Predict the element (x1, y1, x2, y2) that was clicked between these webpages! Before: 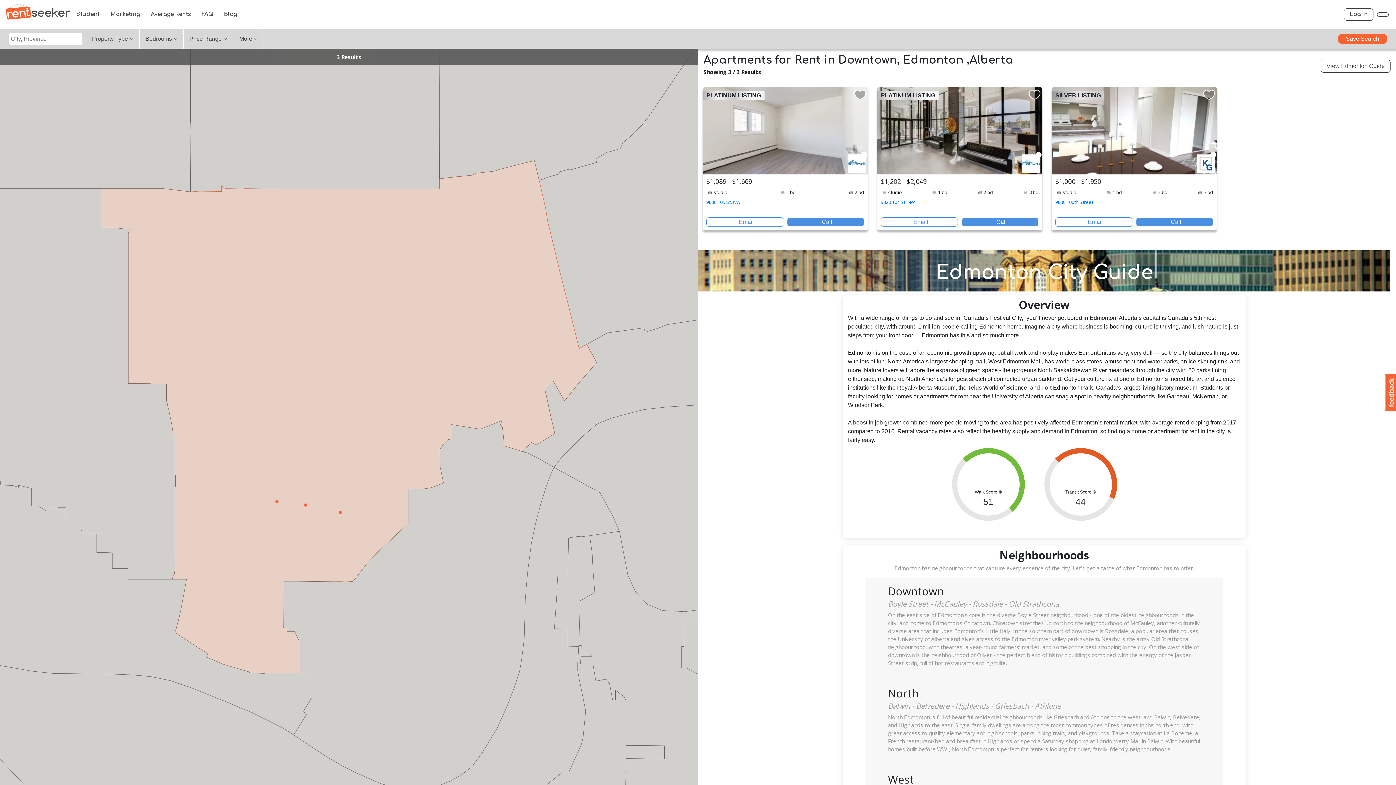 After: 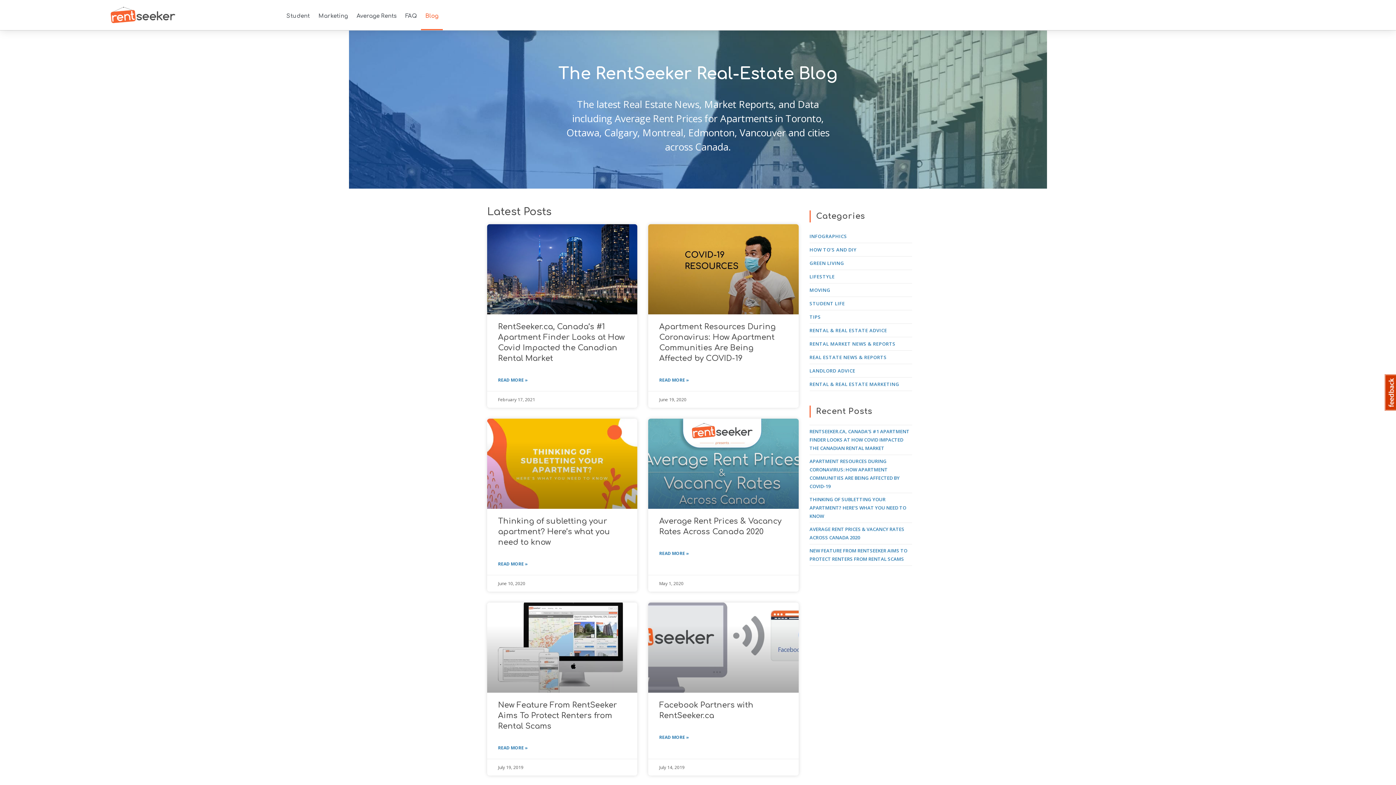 Action: label: Blog bbox: (218, 0, 242, 29)